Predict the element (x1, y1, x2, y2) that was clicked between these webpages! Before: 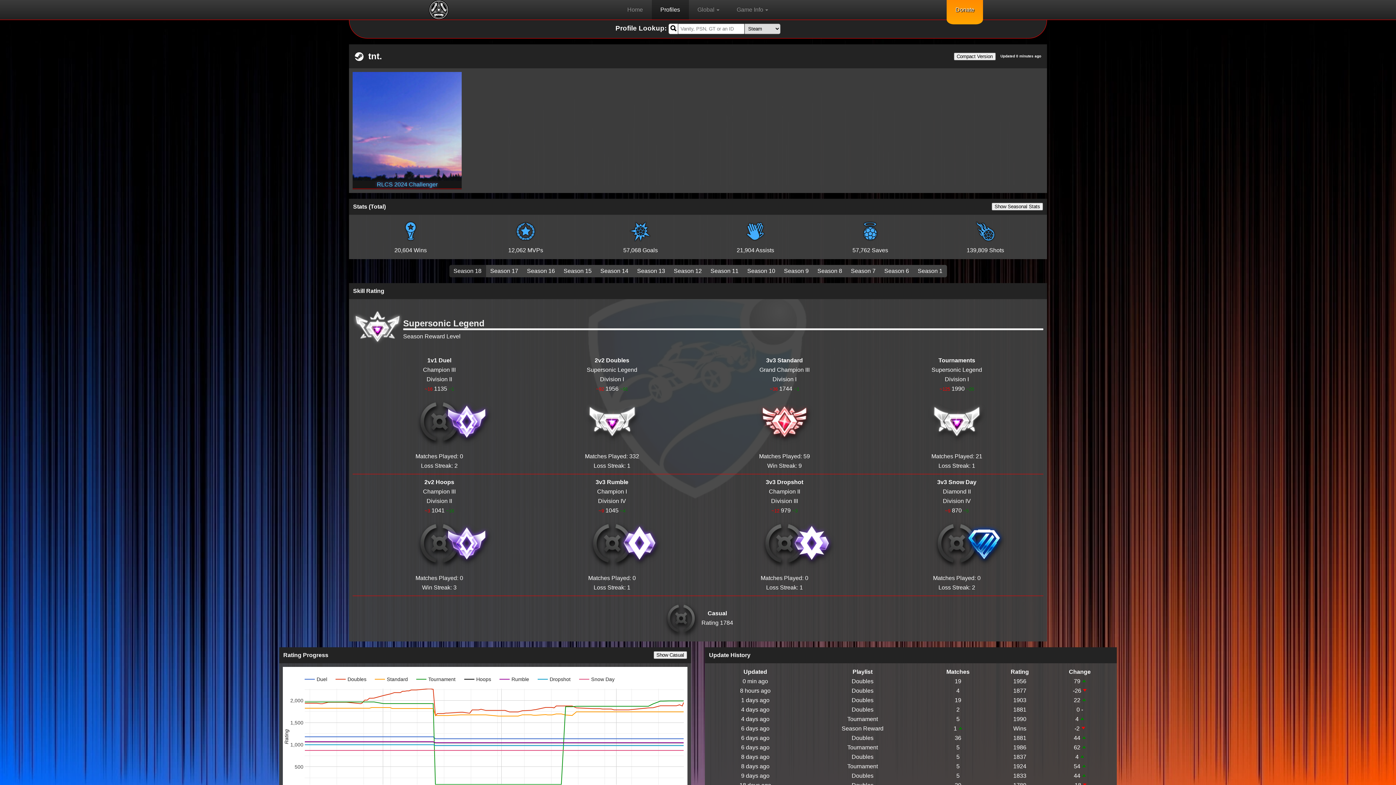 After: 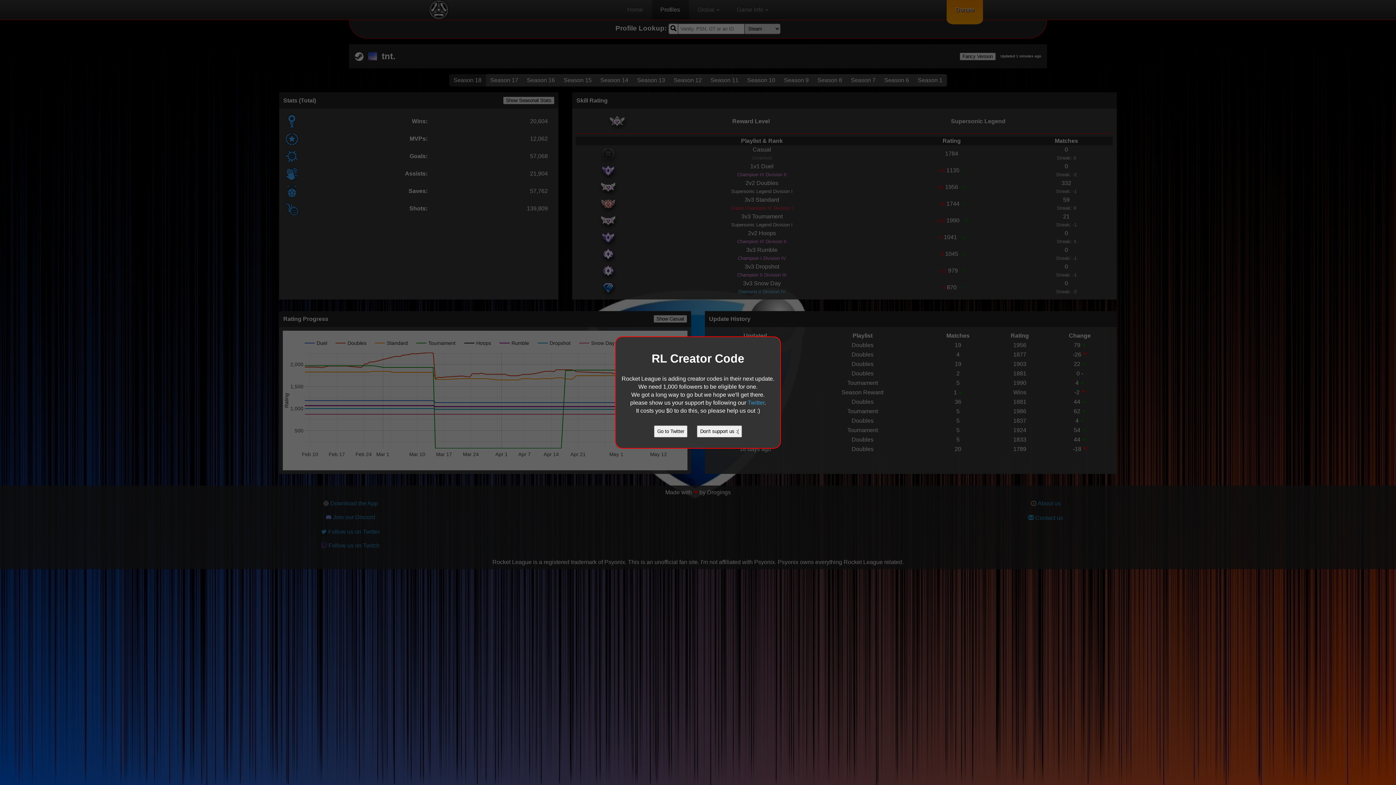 Action: label: Compact Version bbox: (954, 52, 995, 60)